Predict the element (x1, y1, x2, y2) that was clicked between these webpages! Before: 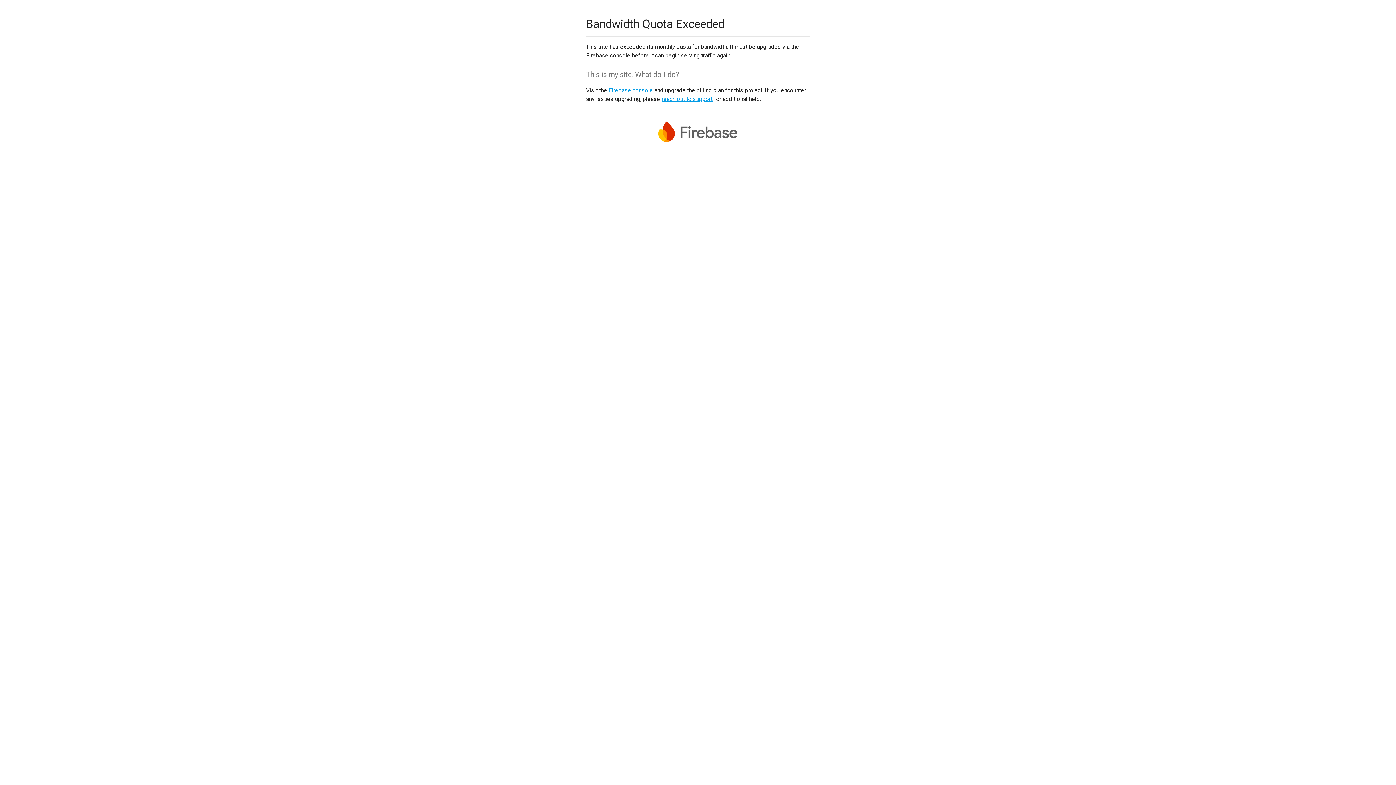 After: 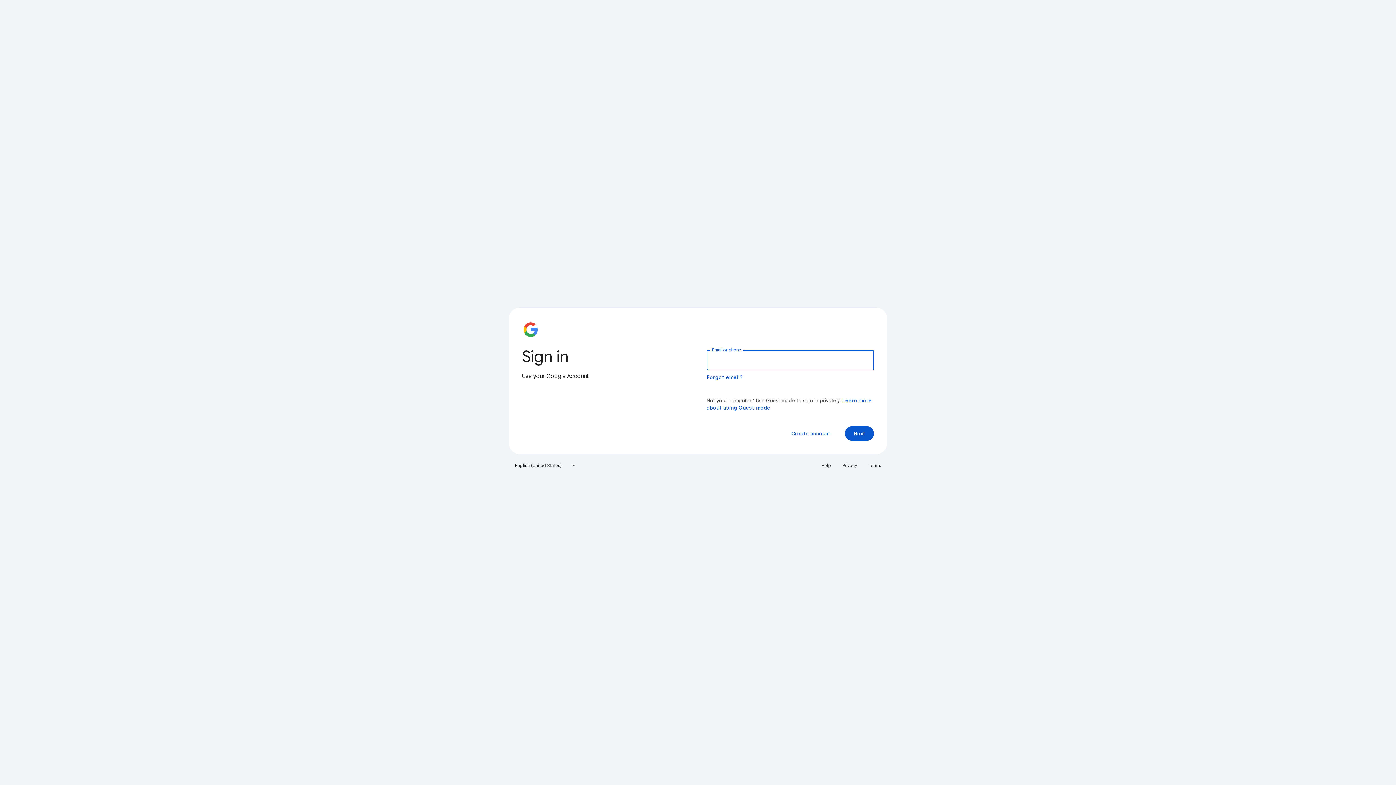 Action: bbox: (608, 86, 653, 93) label: Firebase console